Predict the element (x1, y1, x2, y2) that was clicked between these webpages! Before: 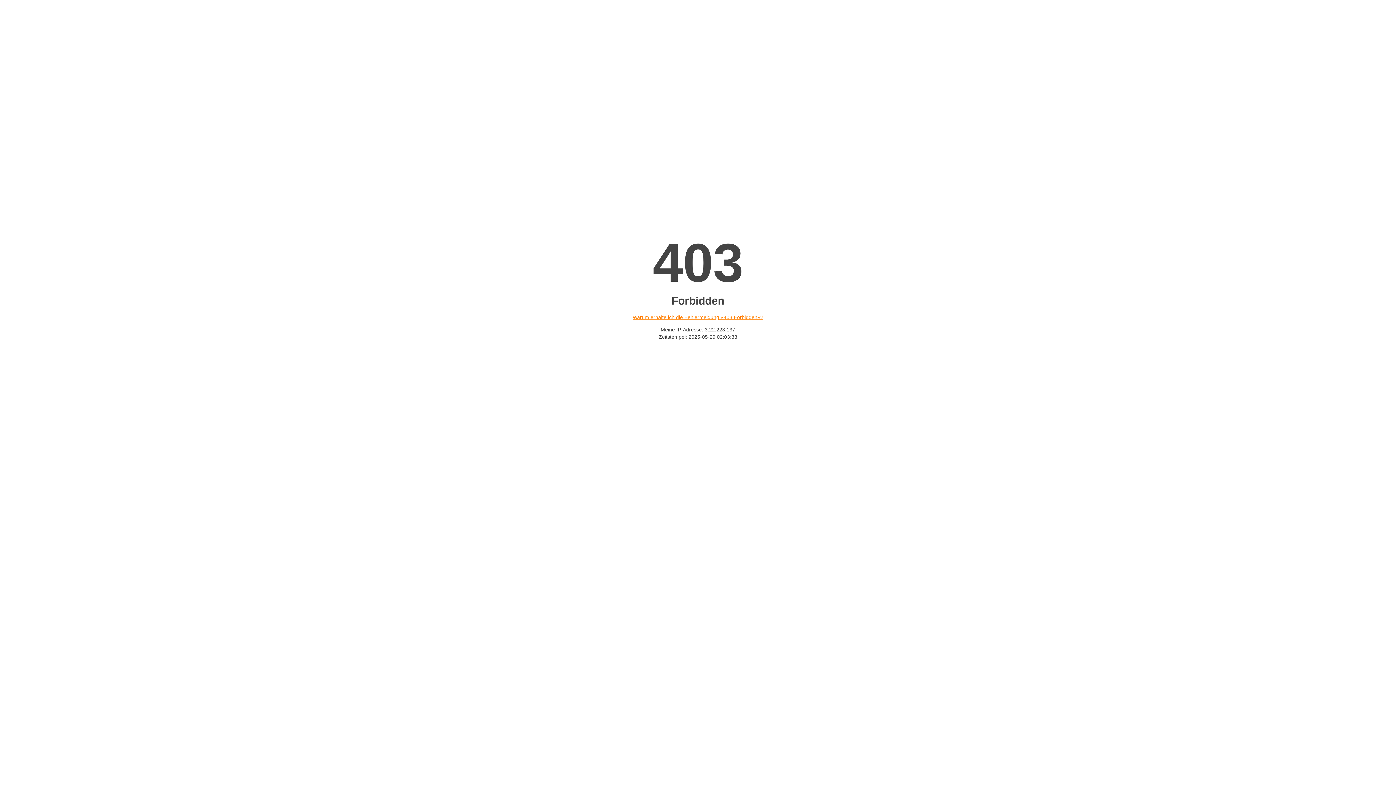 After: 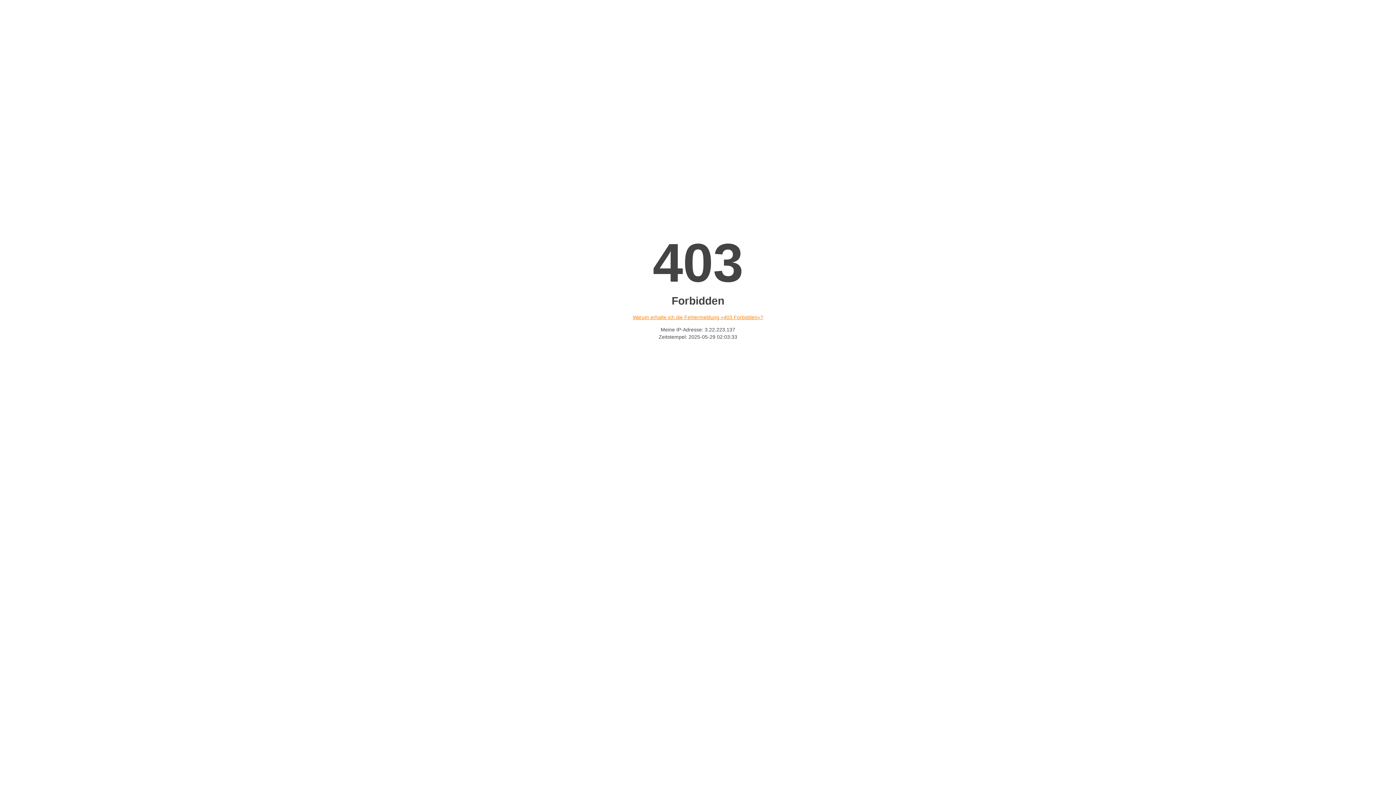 Action: bbox: (632, 314, 763, 320) label: Warum erhalte ich die Fehlermeldung «403 Forbidden»?